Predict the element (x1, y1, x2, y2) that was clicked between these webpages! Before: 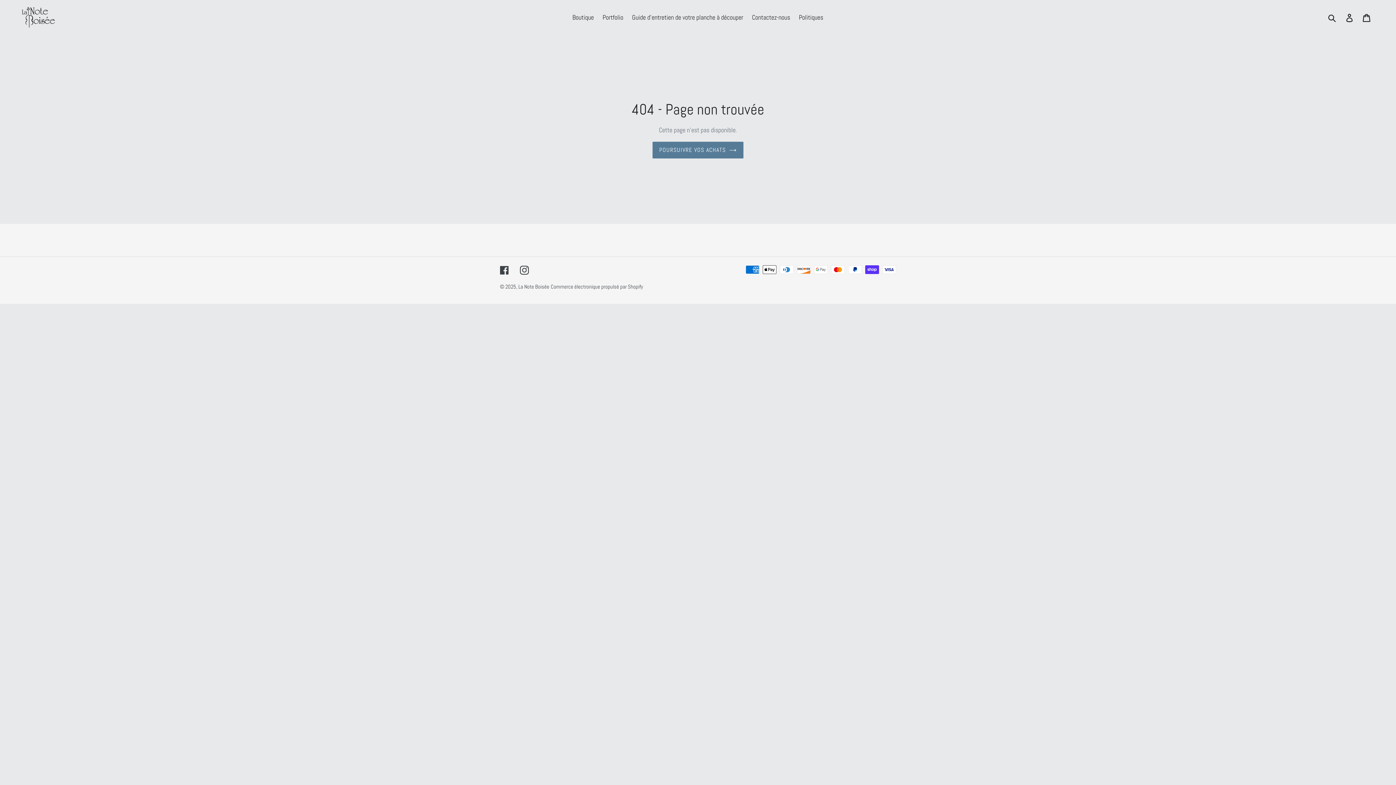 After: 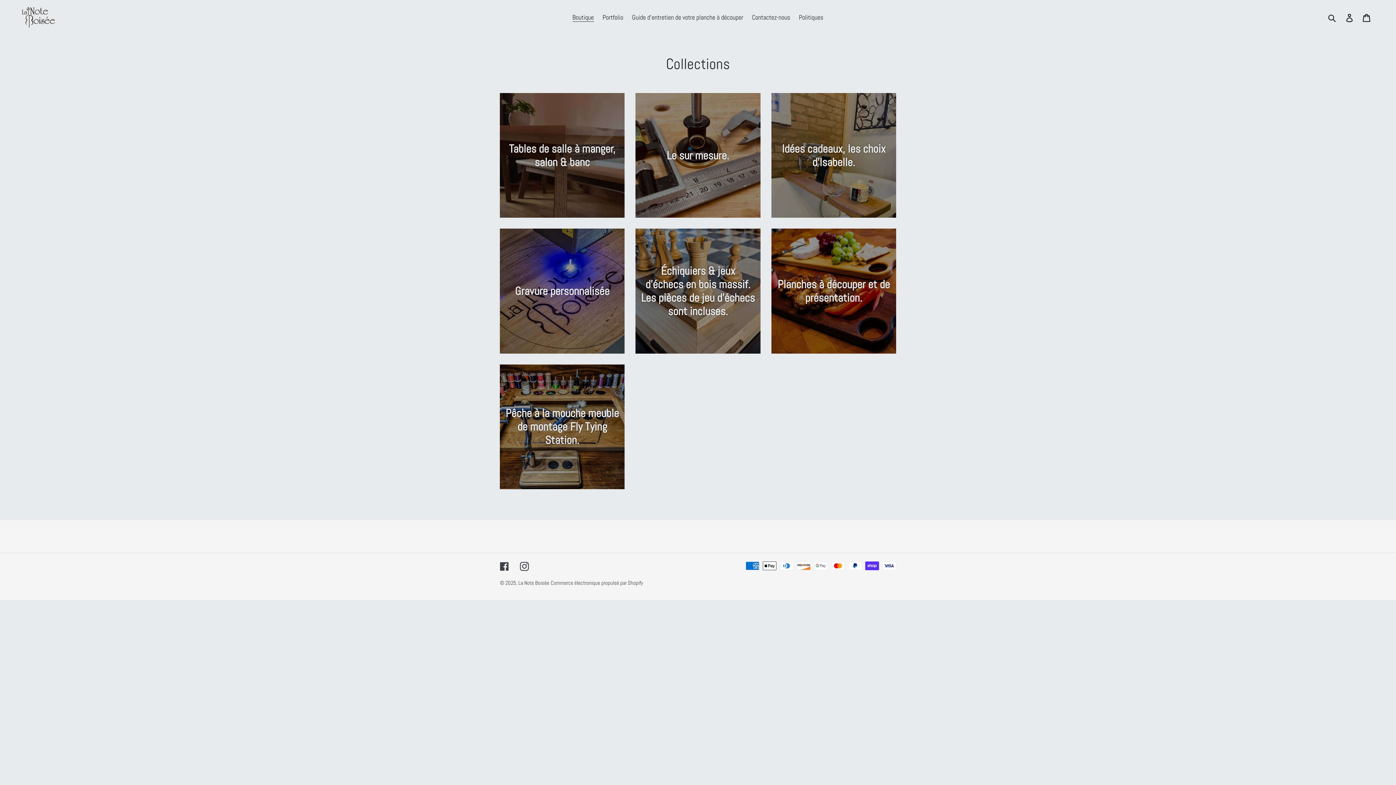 Action: bbox: (568, 11, 597, 23) label: Boutique